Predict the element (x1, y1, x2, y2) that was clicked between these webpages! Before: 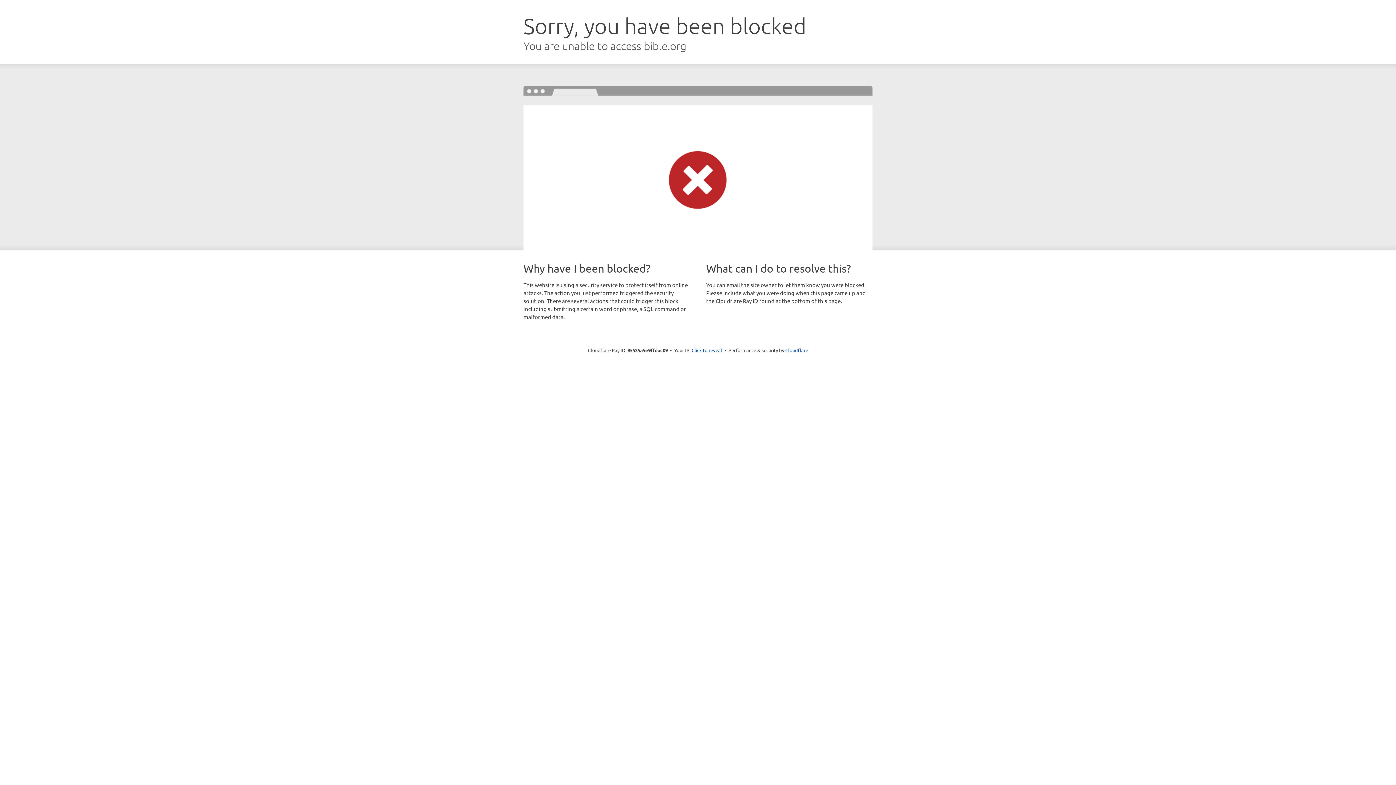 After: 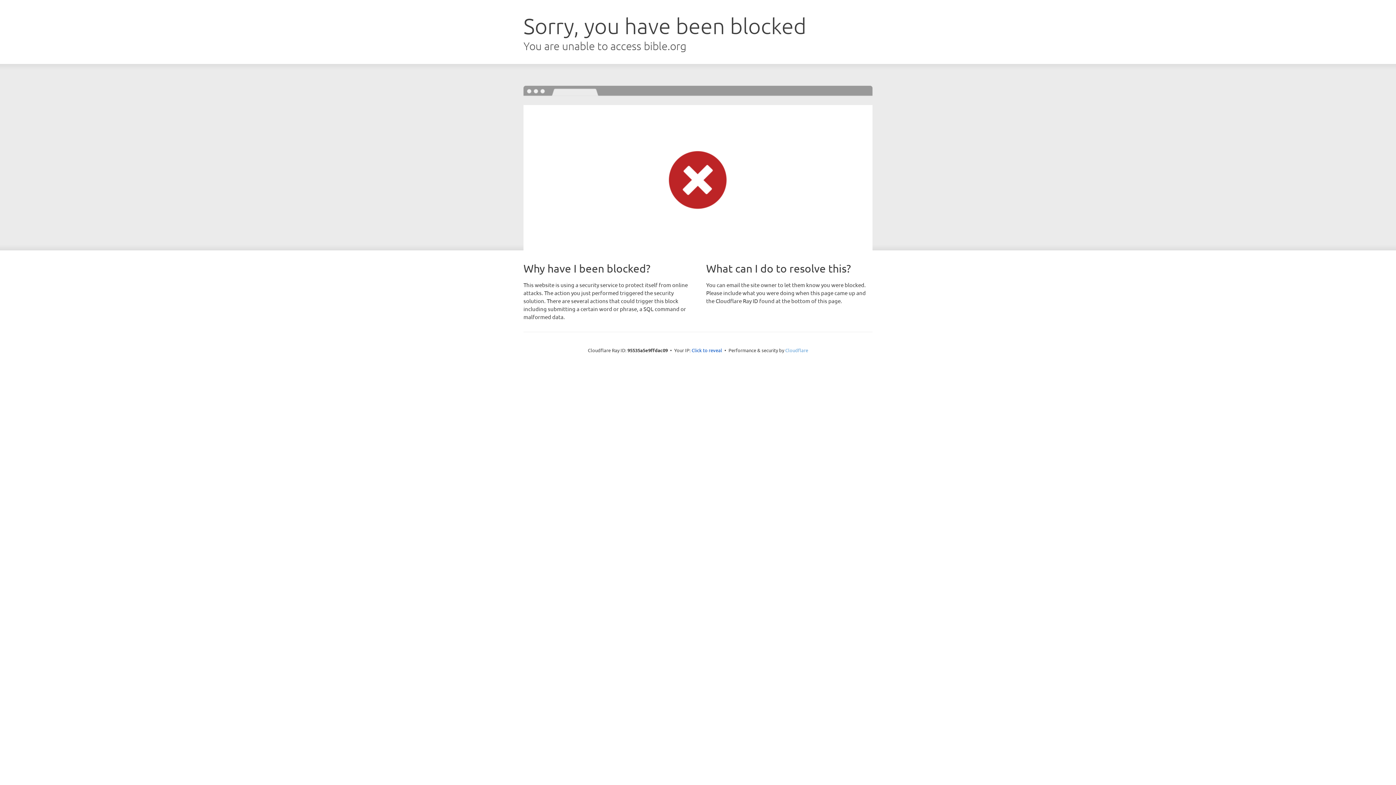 Action: bbox: (785, 347, 808, 353) label: Cloudflare